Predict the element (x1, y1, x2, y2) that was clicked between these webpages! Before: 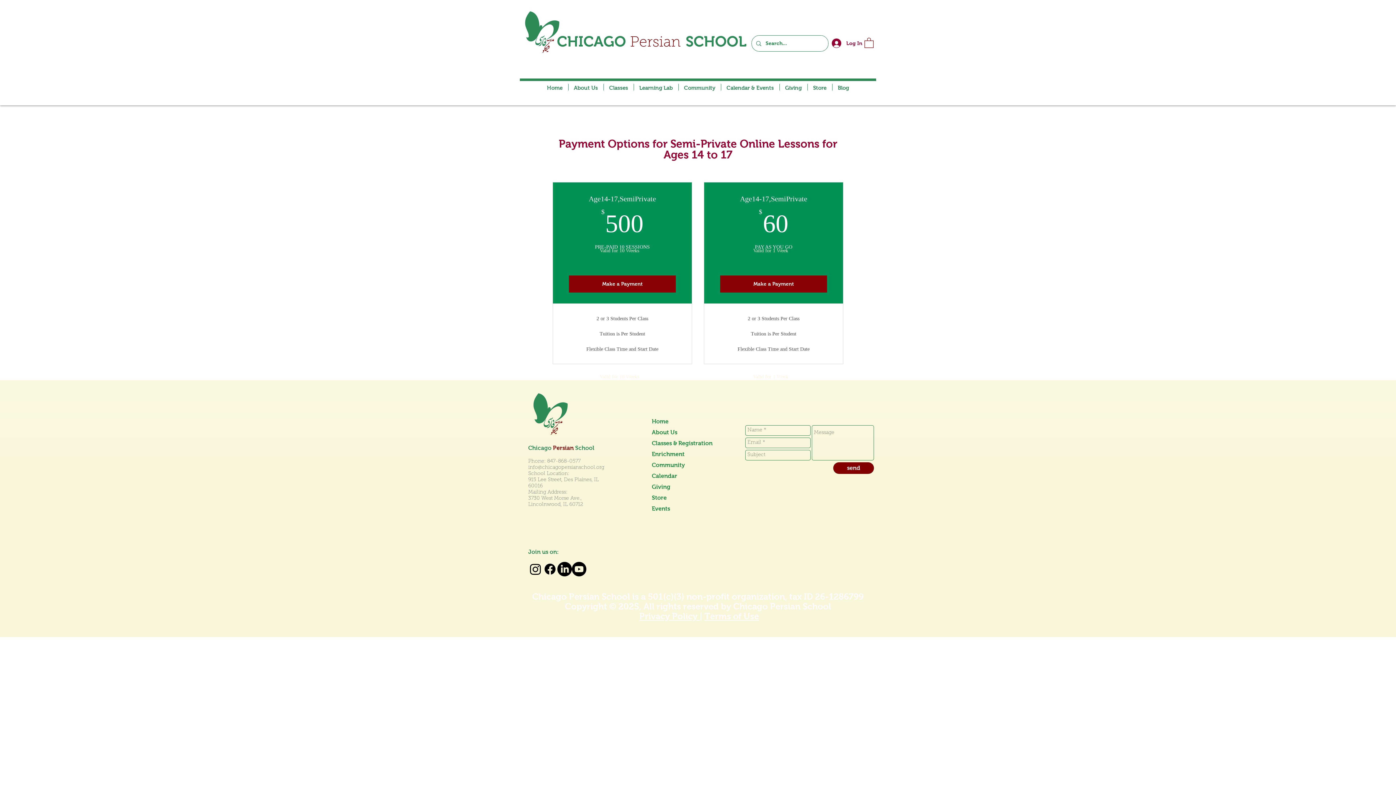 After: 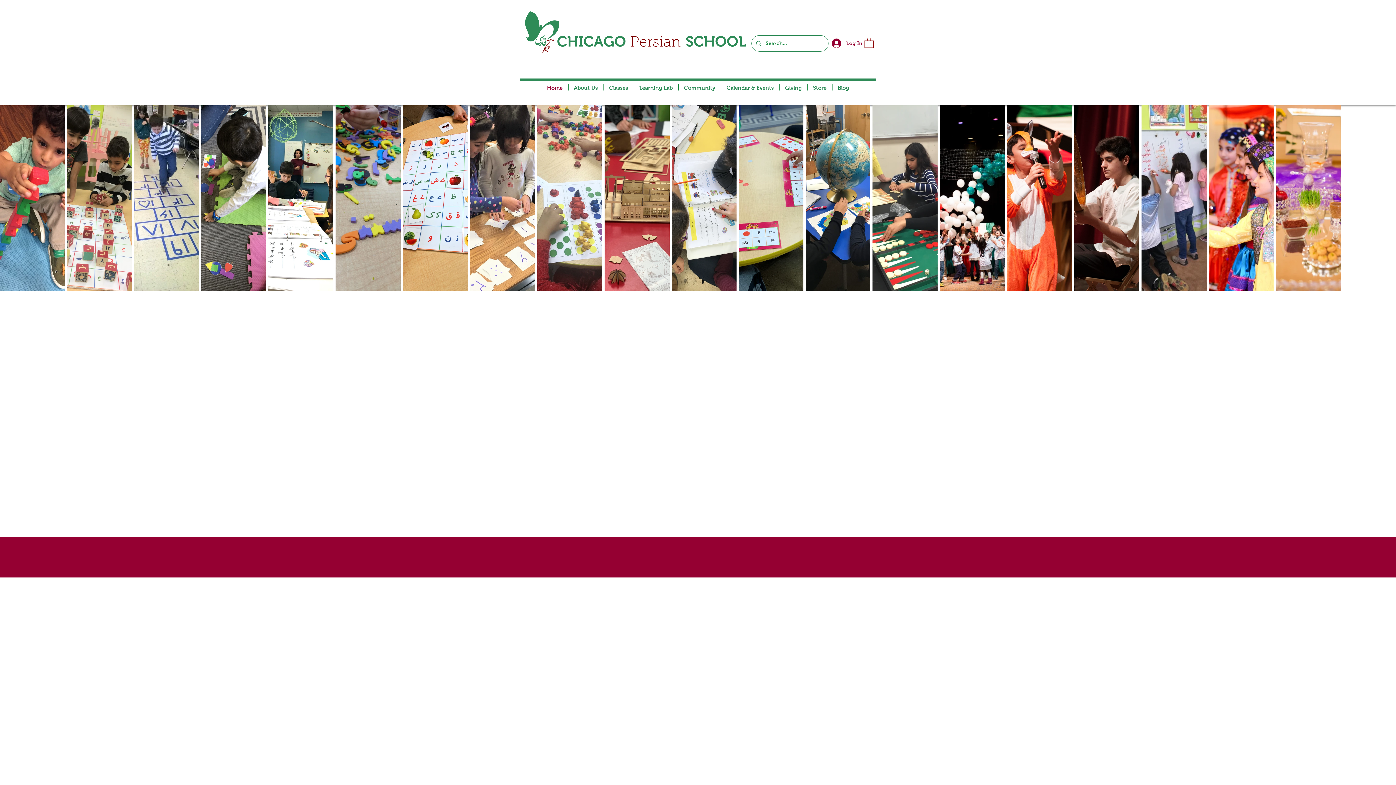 Action: bbox: (541, 84, 568, 90) label: Home